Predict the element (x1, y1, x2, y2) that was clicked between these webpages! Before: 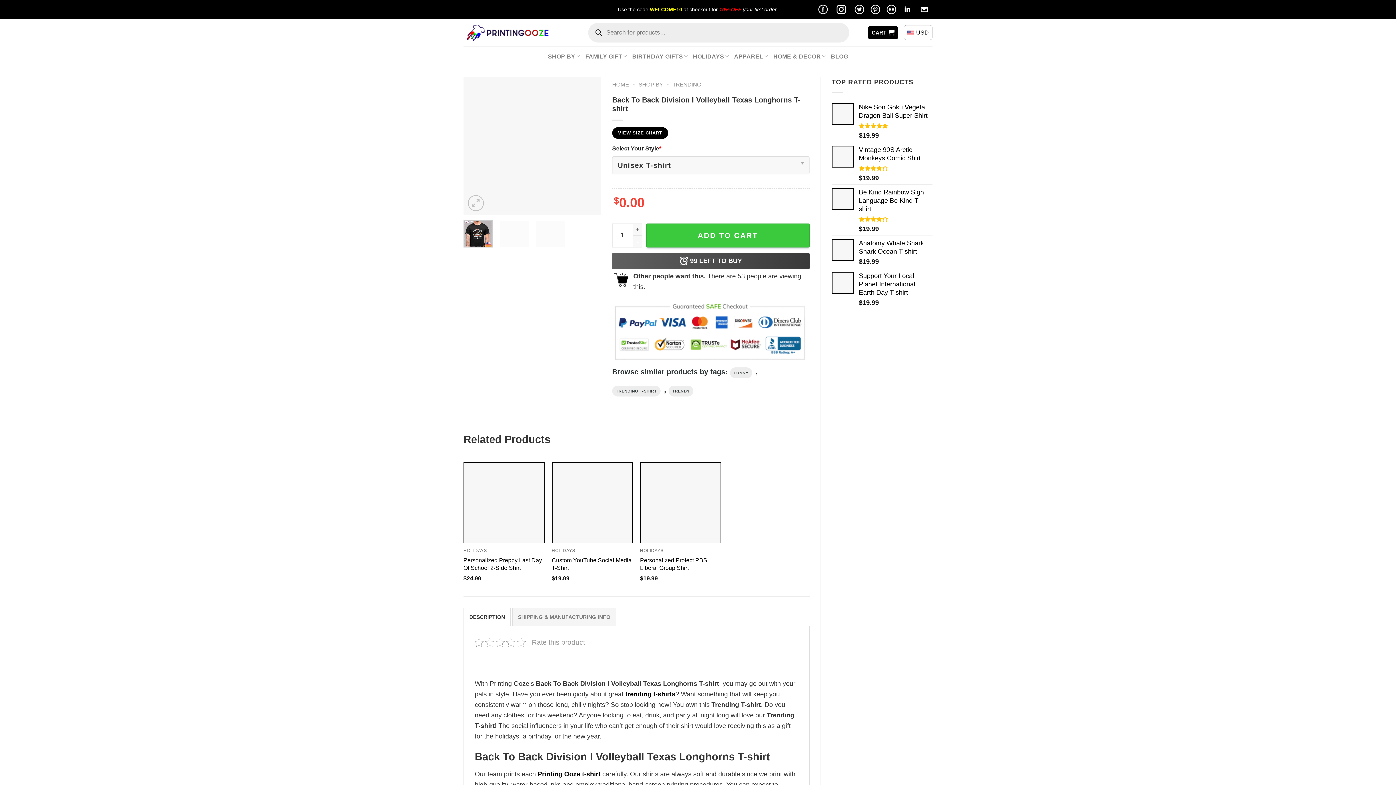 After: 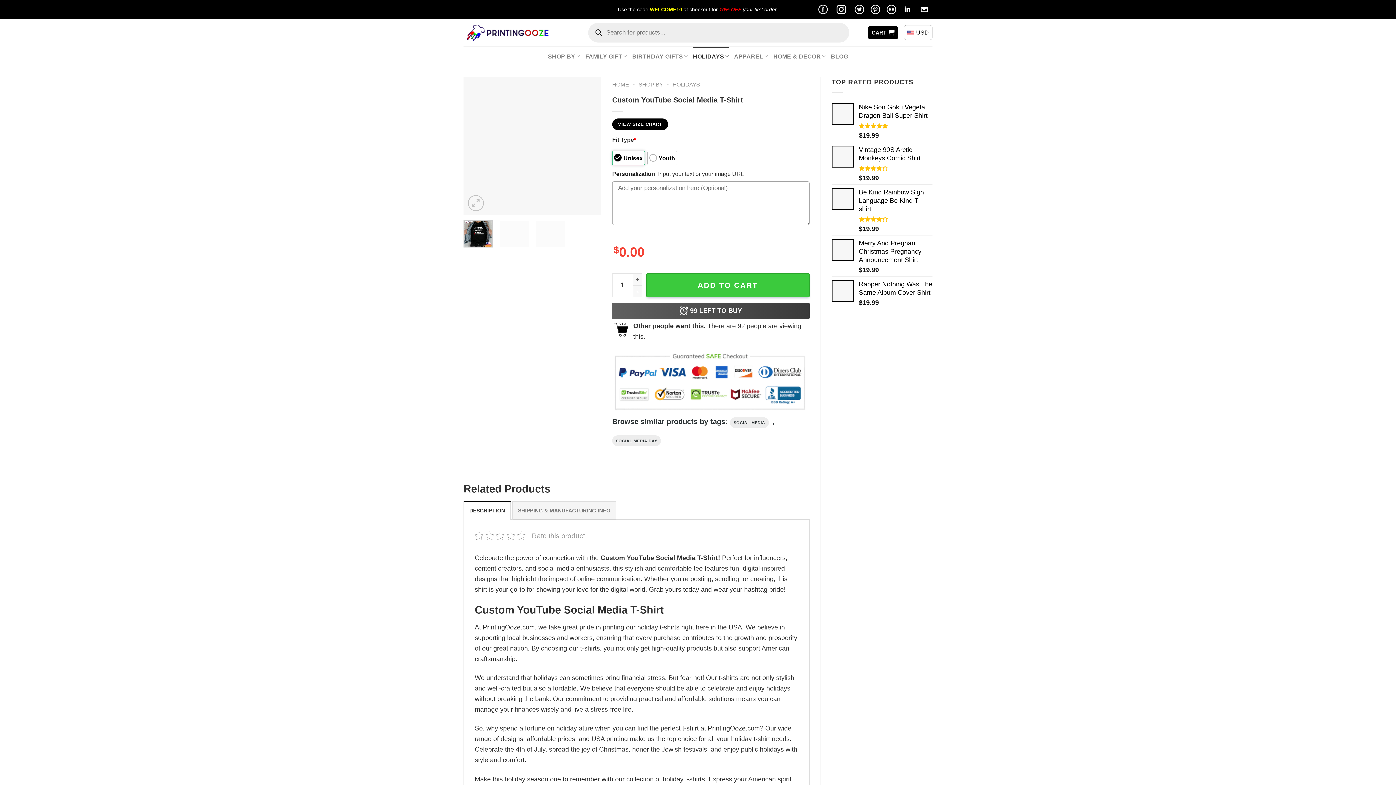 Action: bbox: (551, 556, 633, 572) label: Custom YouTube Social Media T-Shirt